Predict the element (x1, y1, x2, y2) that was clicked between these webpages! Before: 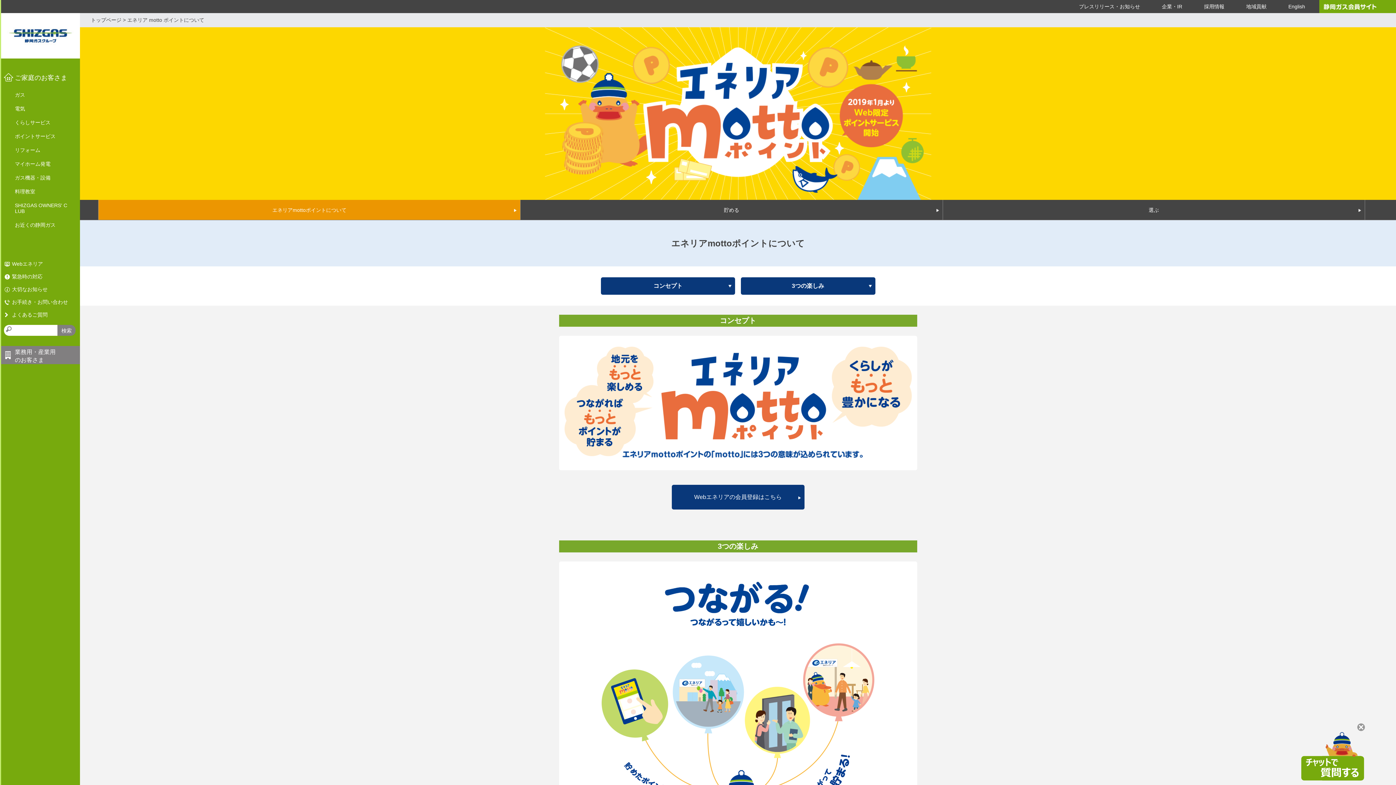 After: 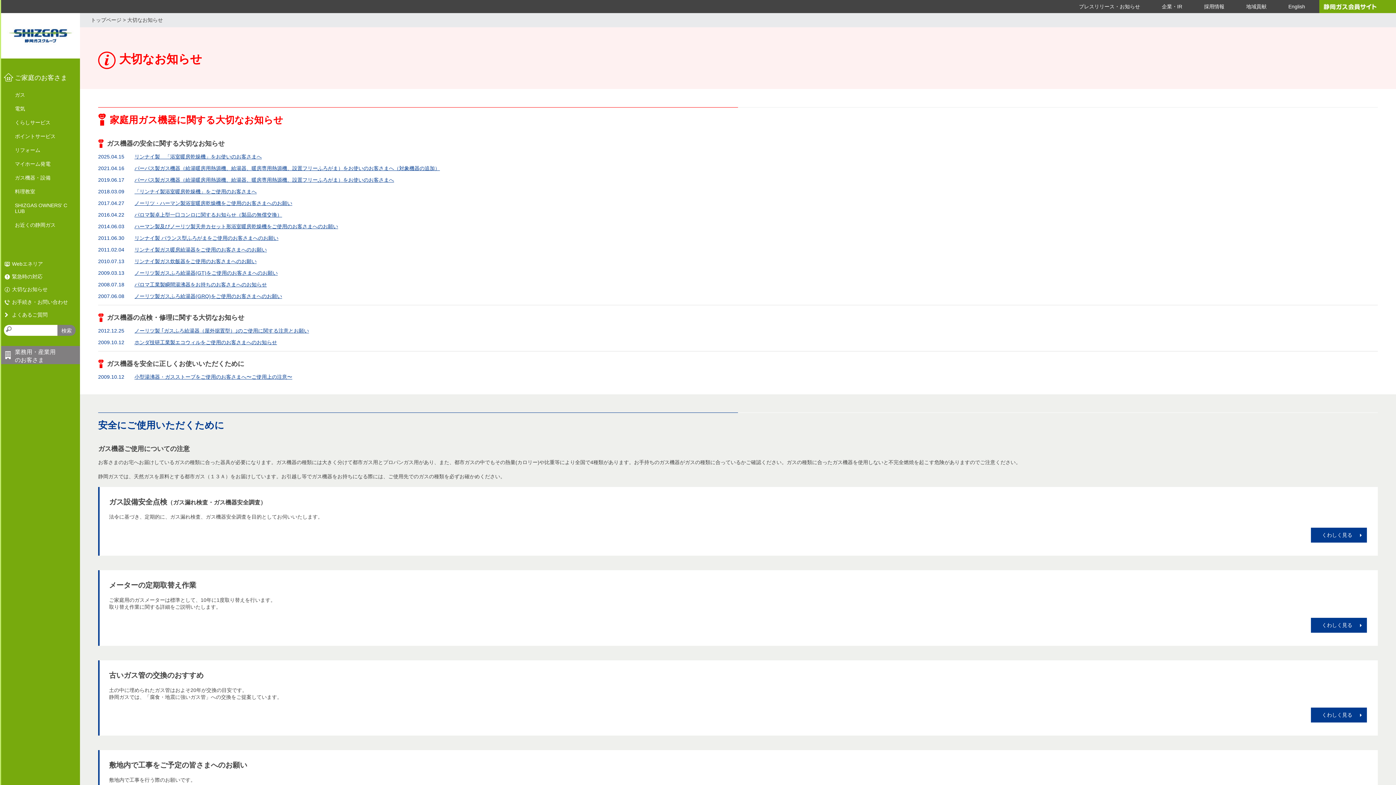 Action: label: 大切なお知らせ bbox: (12, 283, 76, 296)